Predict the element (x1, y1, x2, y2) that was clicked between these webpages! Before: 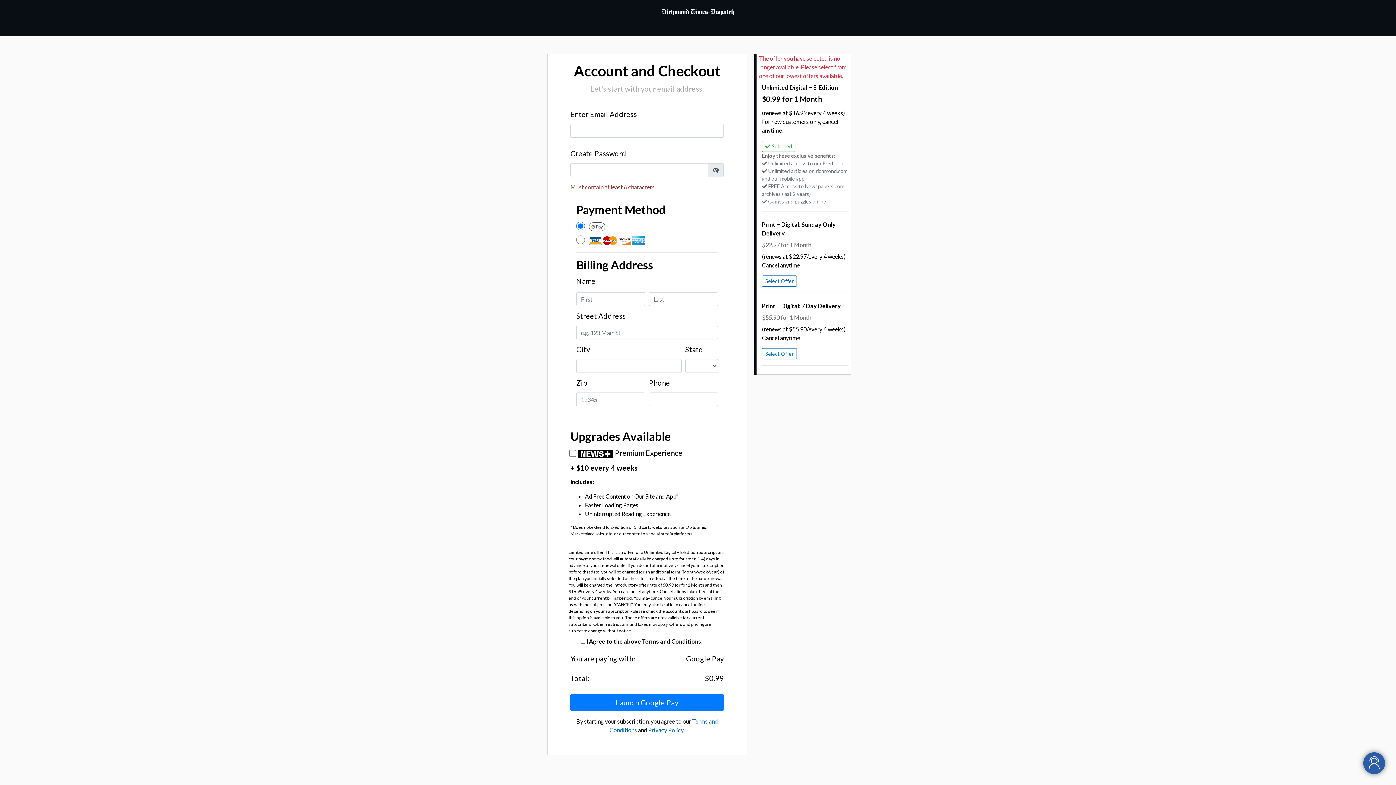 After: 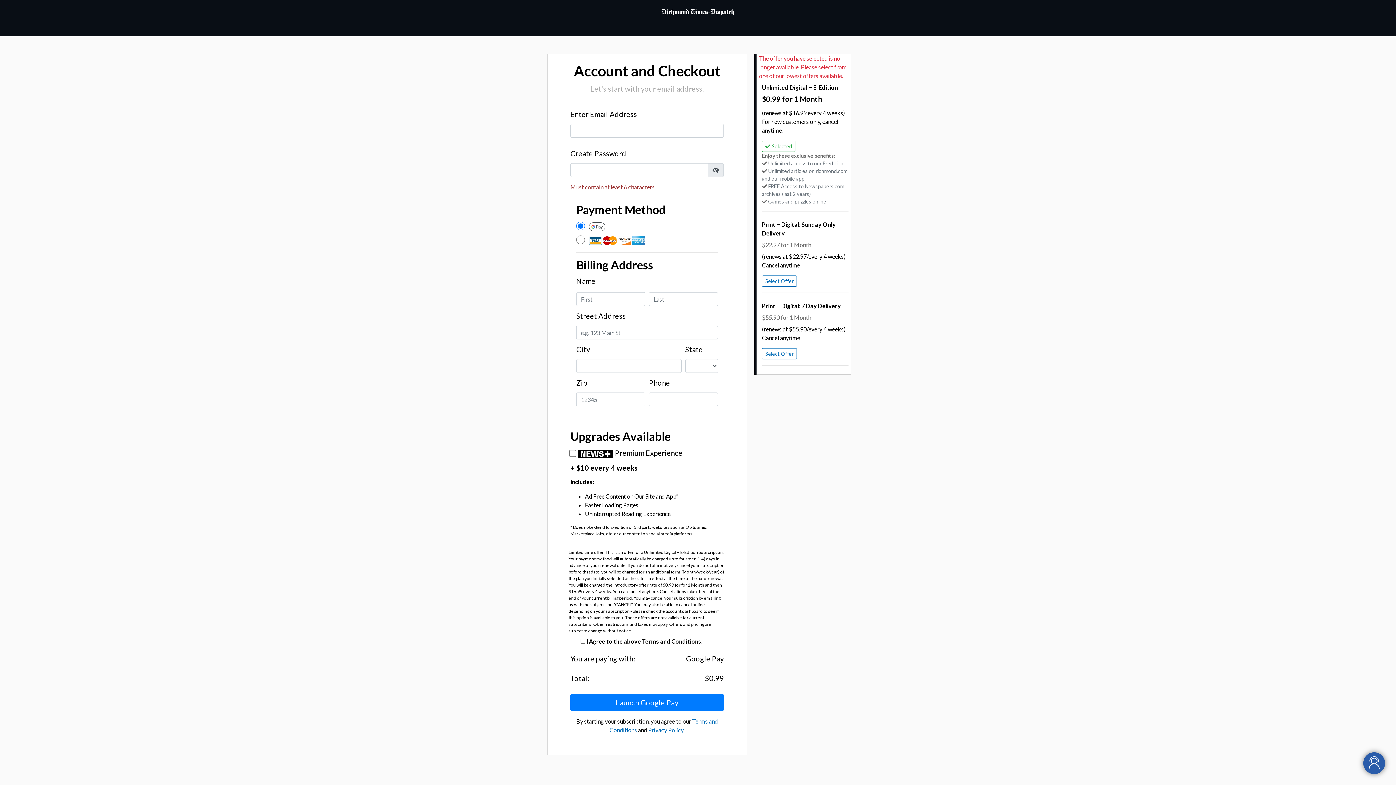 Action: label: Privacy Policy bbox: (648, 726, 683, 733)